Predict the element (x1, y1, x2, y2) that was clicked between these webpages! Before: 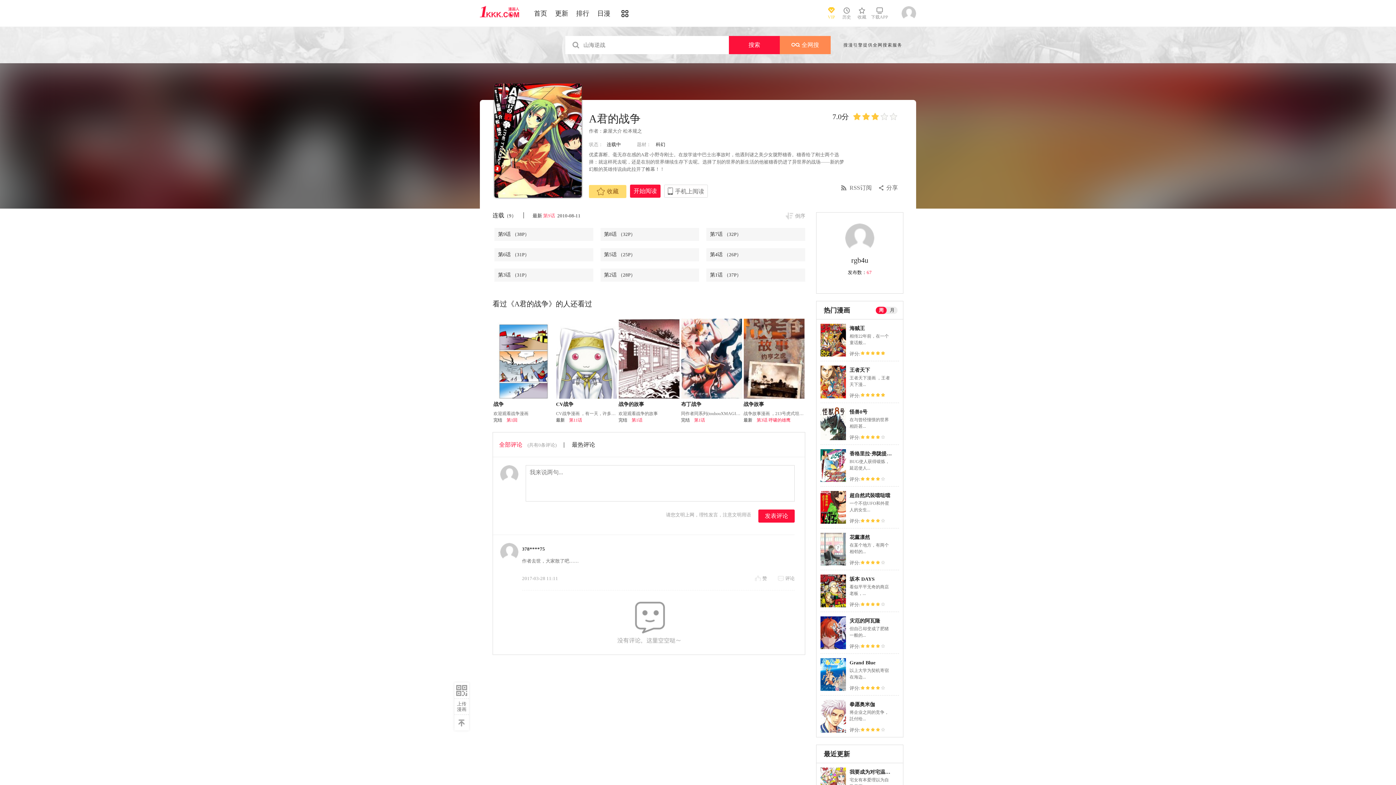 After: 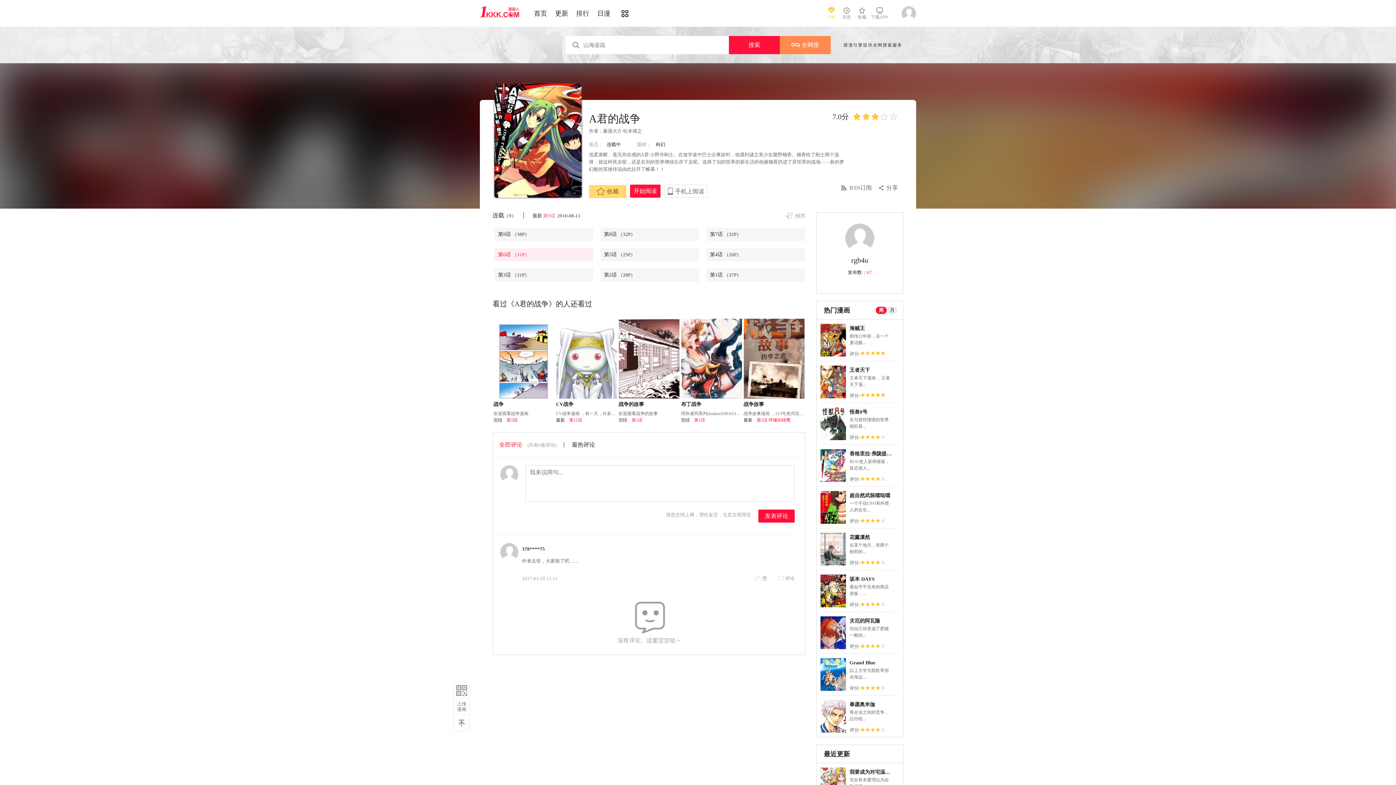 Action: bbox: (498, 248, 593, 261) label: 第6话 （31P）